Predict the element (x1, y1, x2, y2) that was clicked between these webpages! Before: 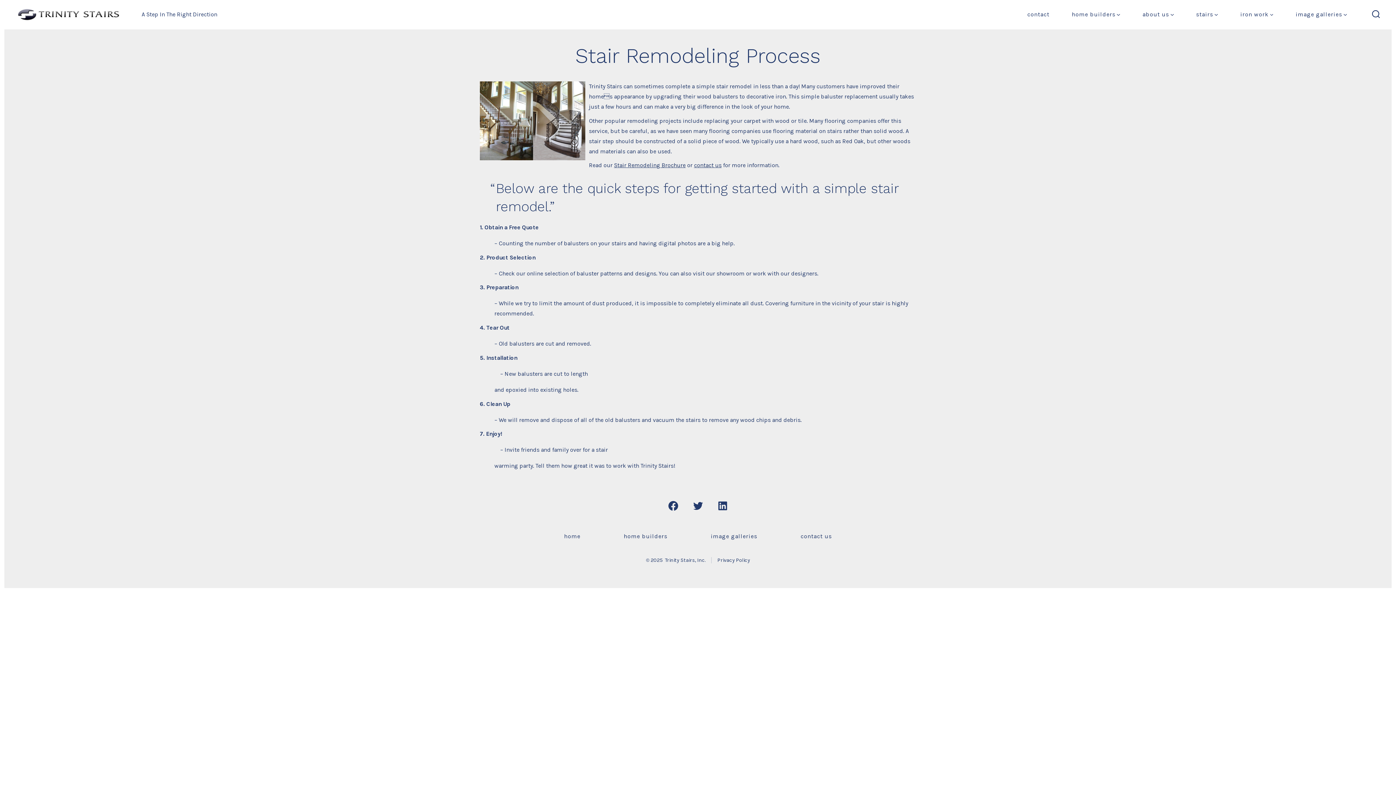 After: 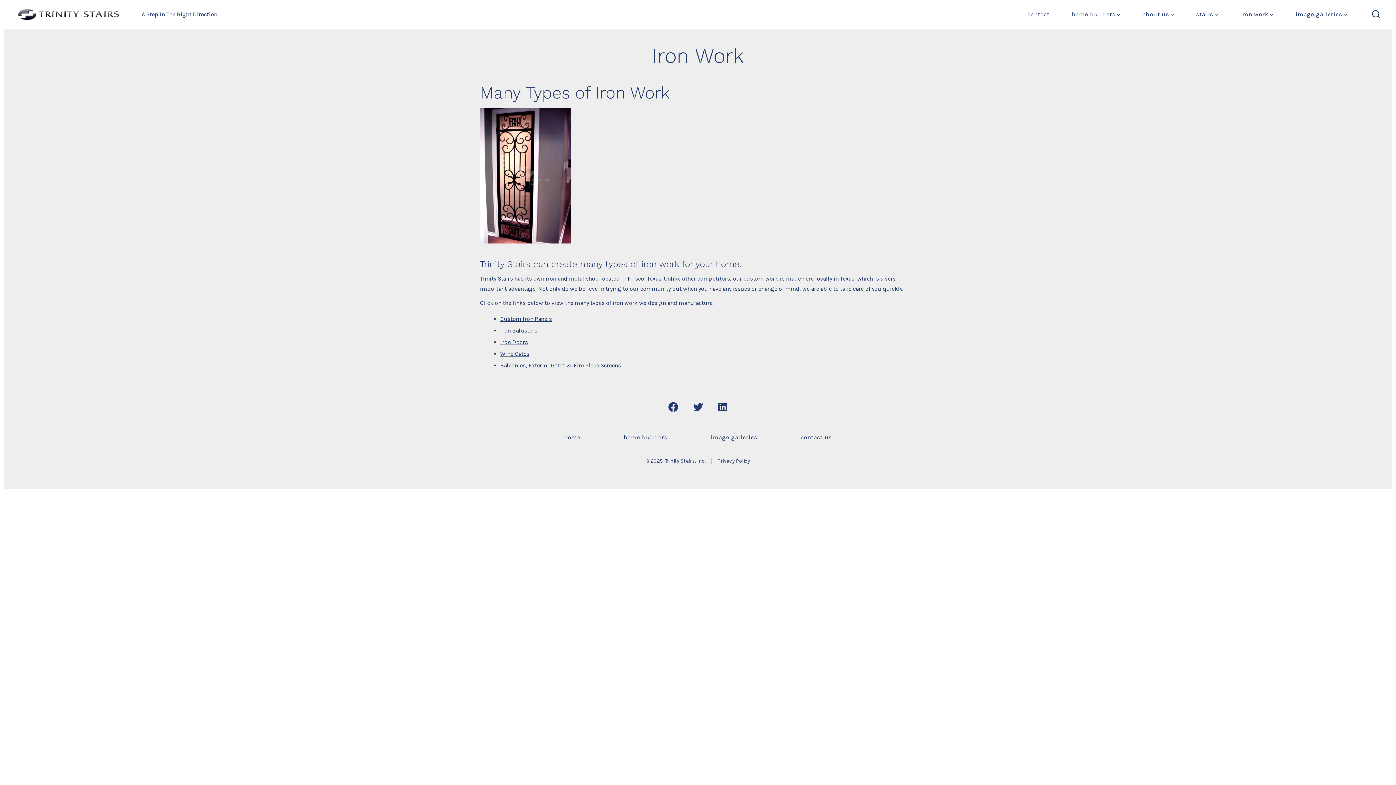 Action: bbox: (1240, 9, 1273, 19) label: iron work